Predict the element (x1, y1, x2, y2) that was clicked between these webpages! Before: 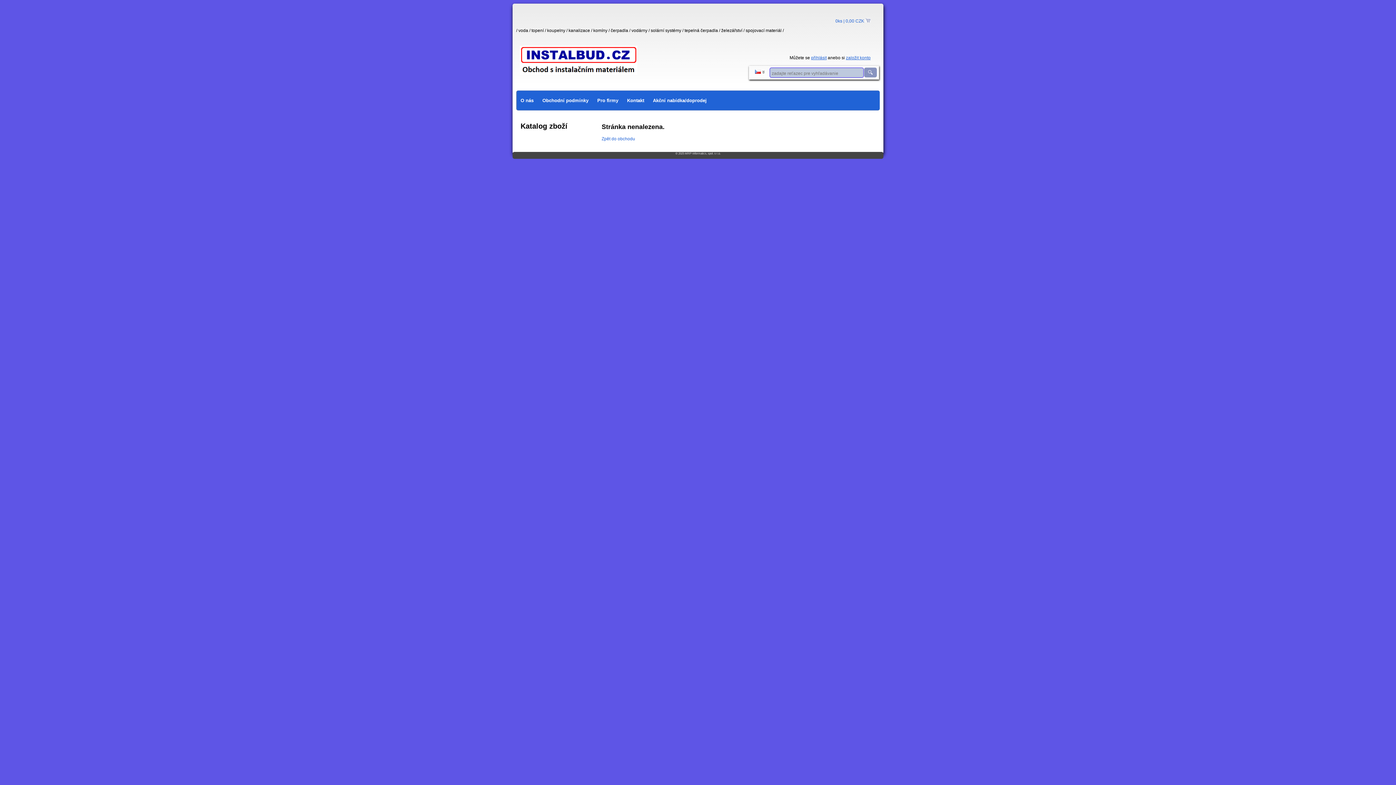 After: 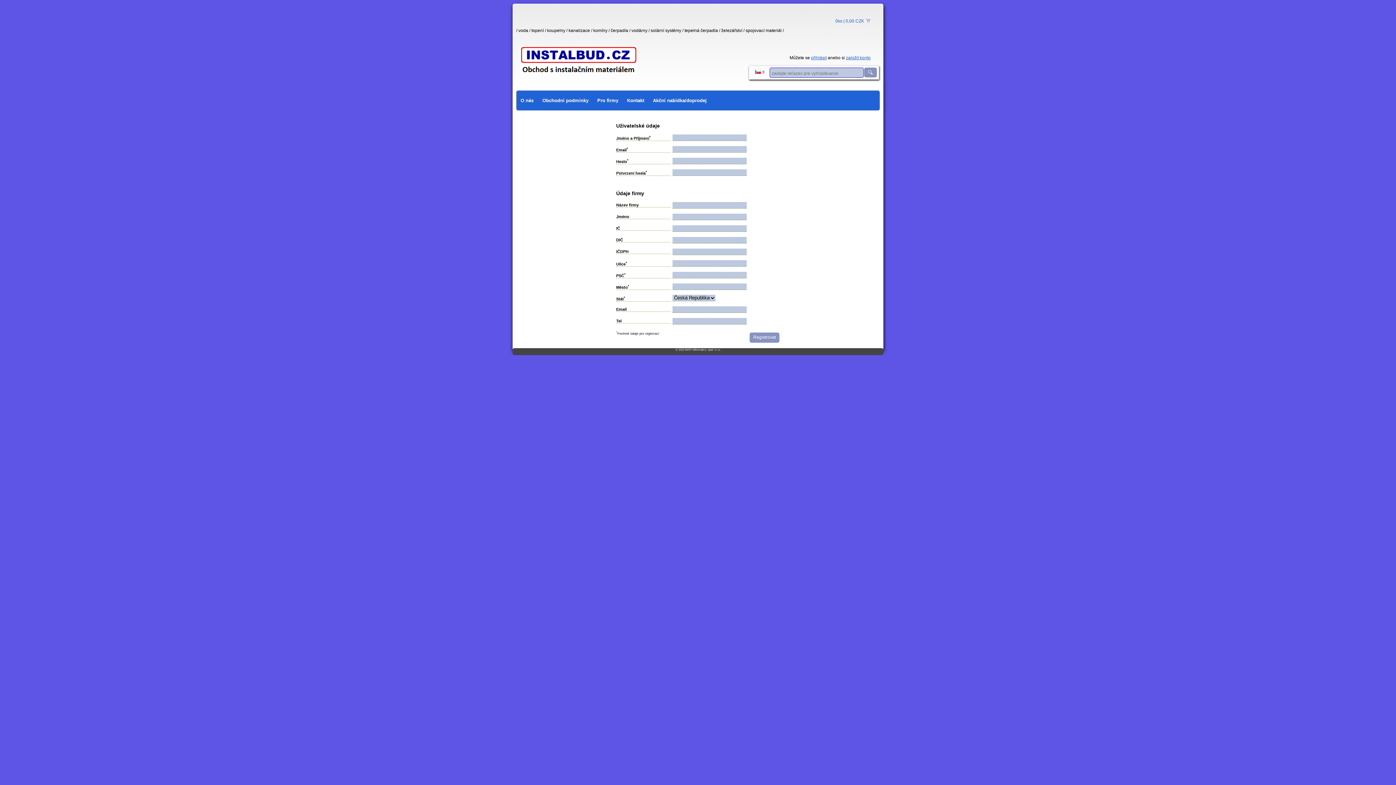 Action: bbox: (846, 55, 870, 60) label: založit konto